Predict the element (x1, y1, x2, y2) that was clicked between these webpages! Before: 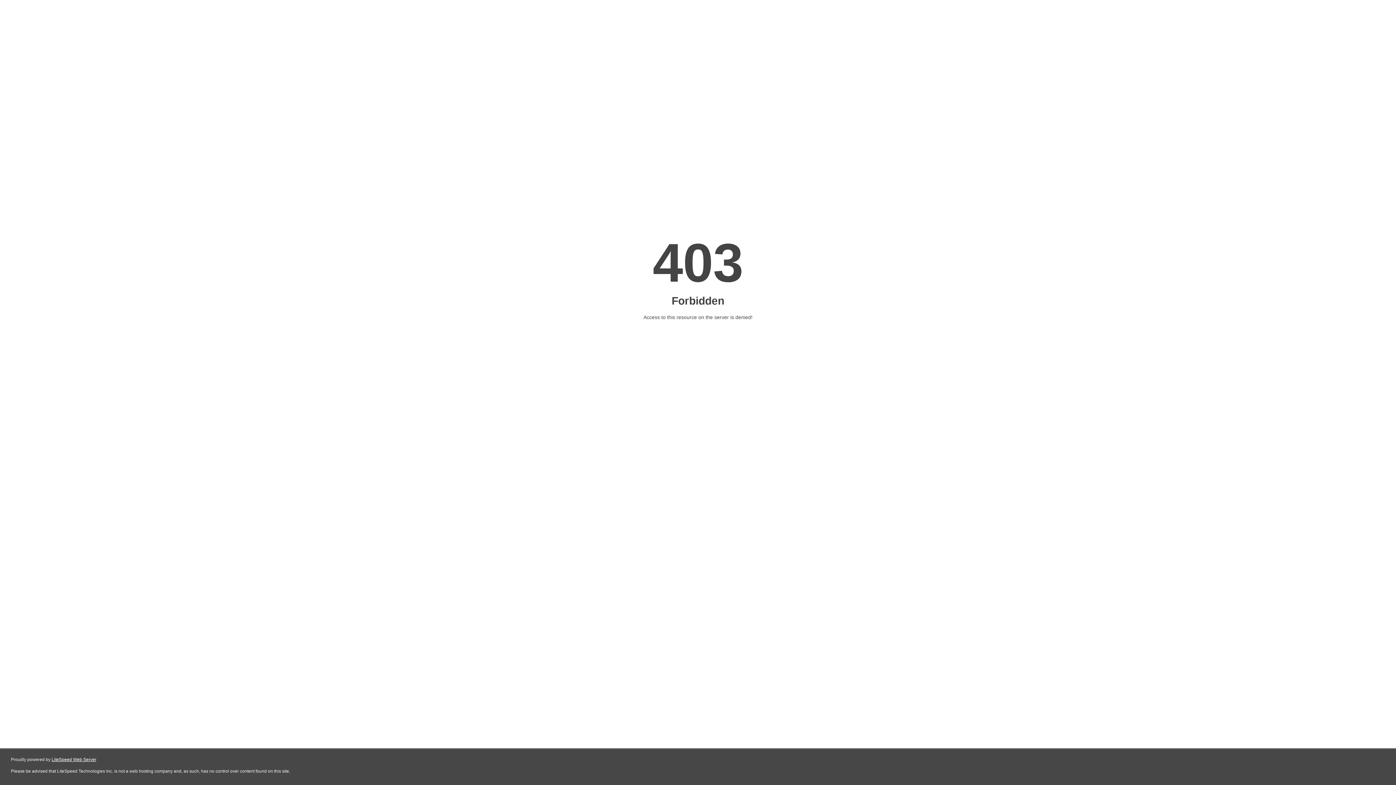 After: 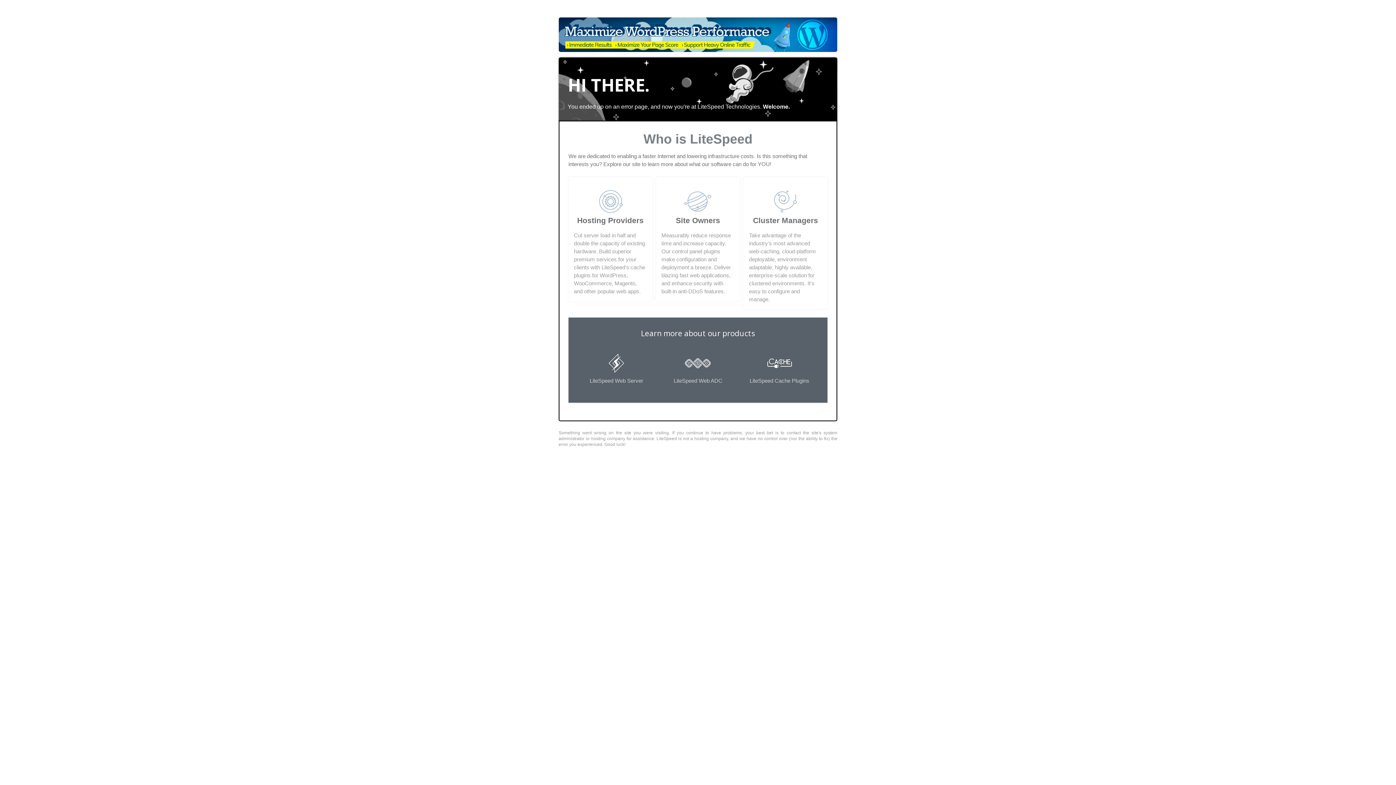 Action: label: LiteSpeed Web Server bbox: (51, 757, 96, 762)